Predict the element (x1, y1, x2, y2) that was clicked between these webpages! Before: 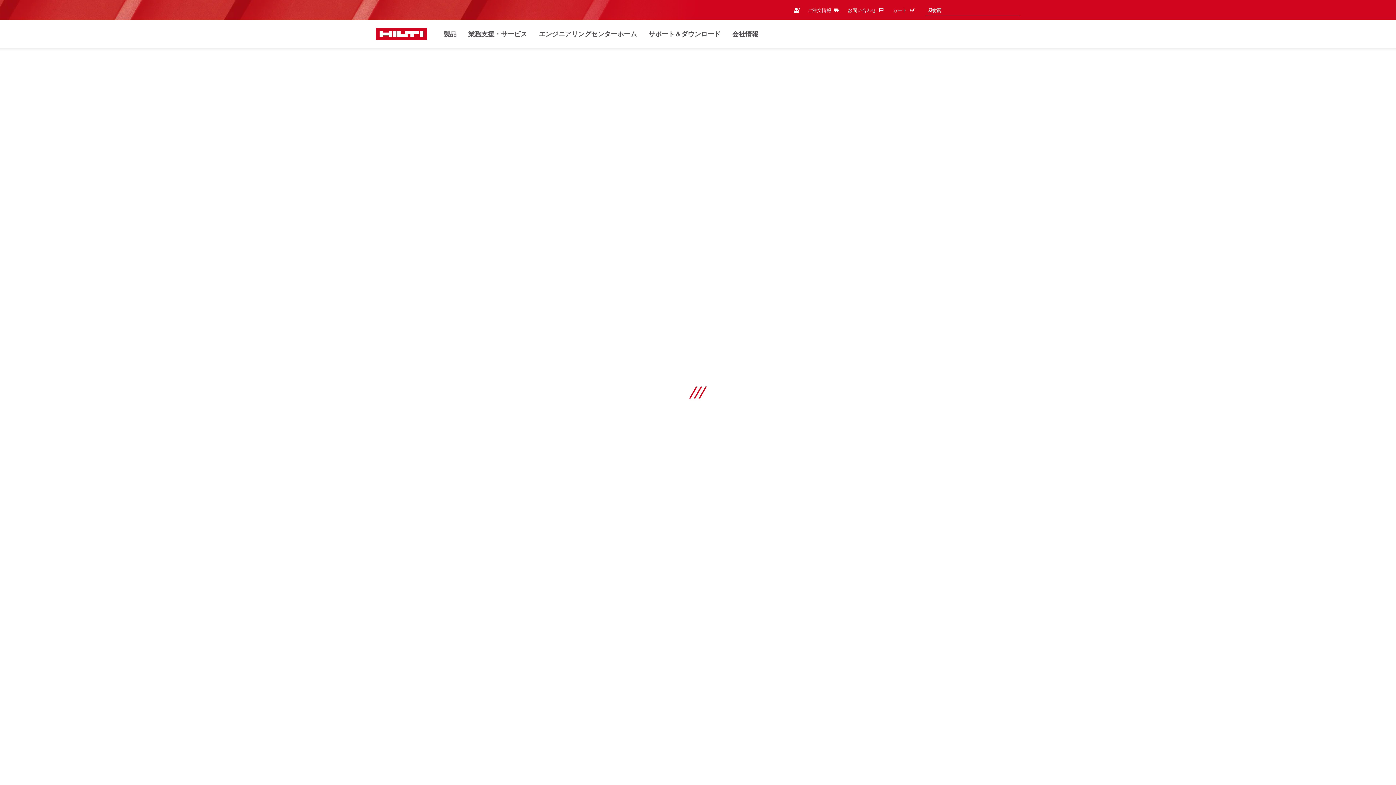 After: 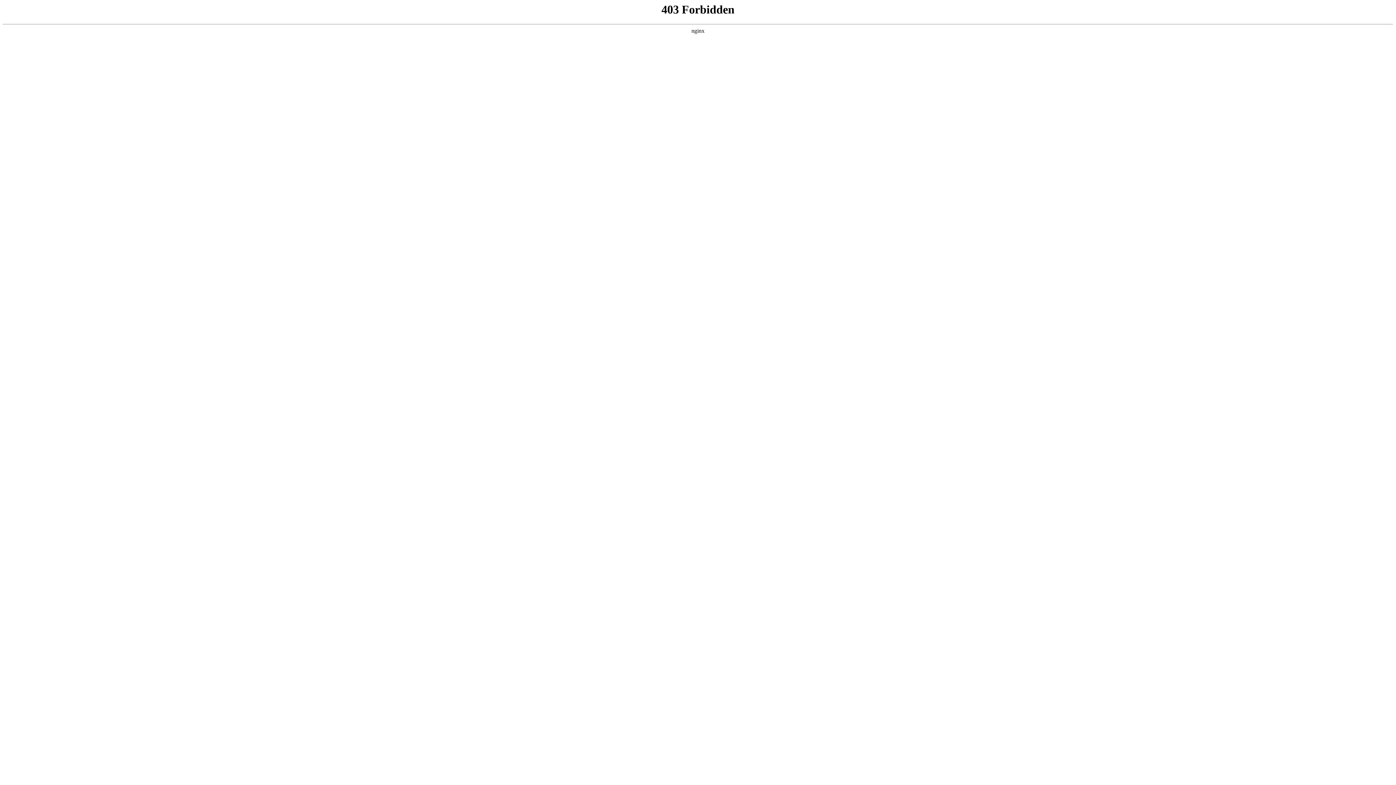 Action: bbox: (538, 28, 637, 40) label: エンジニアリングセンターホーム